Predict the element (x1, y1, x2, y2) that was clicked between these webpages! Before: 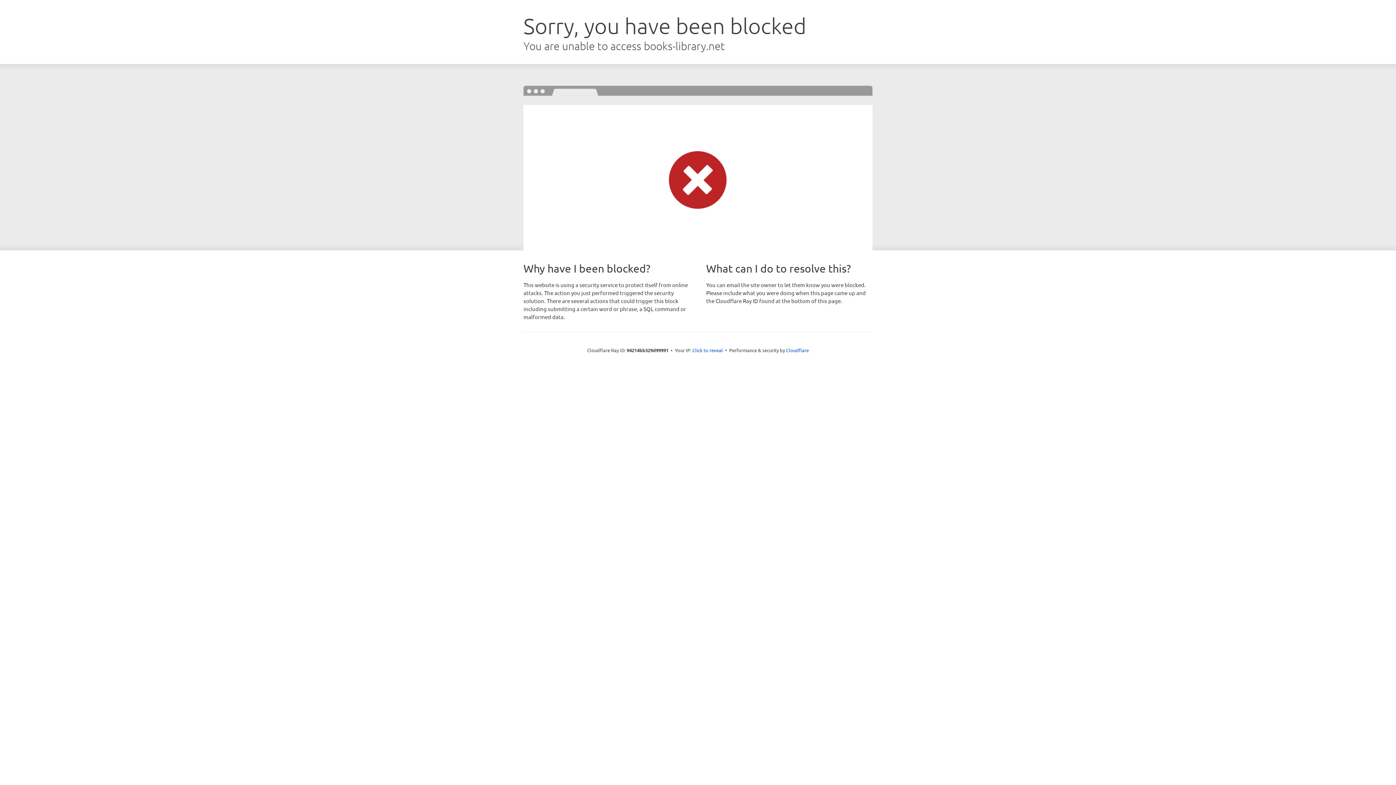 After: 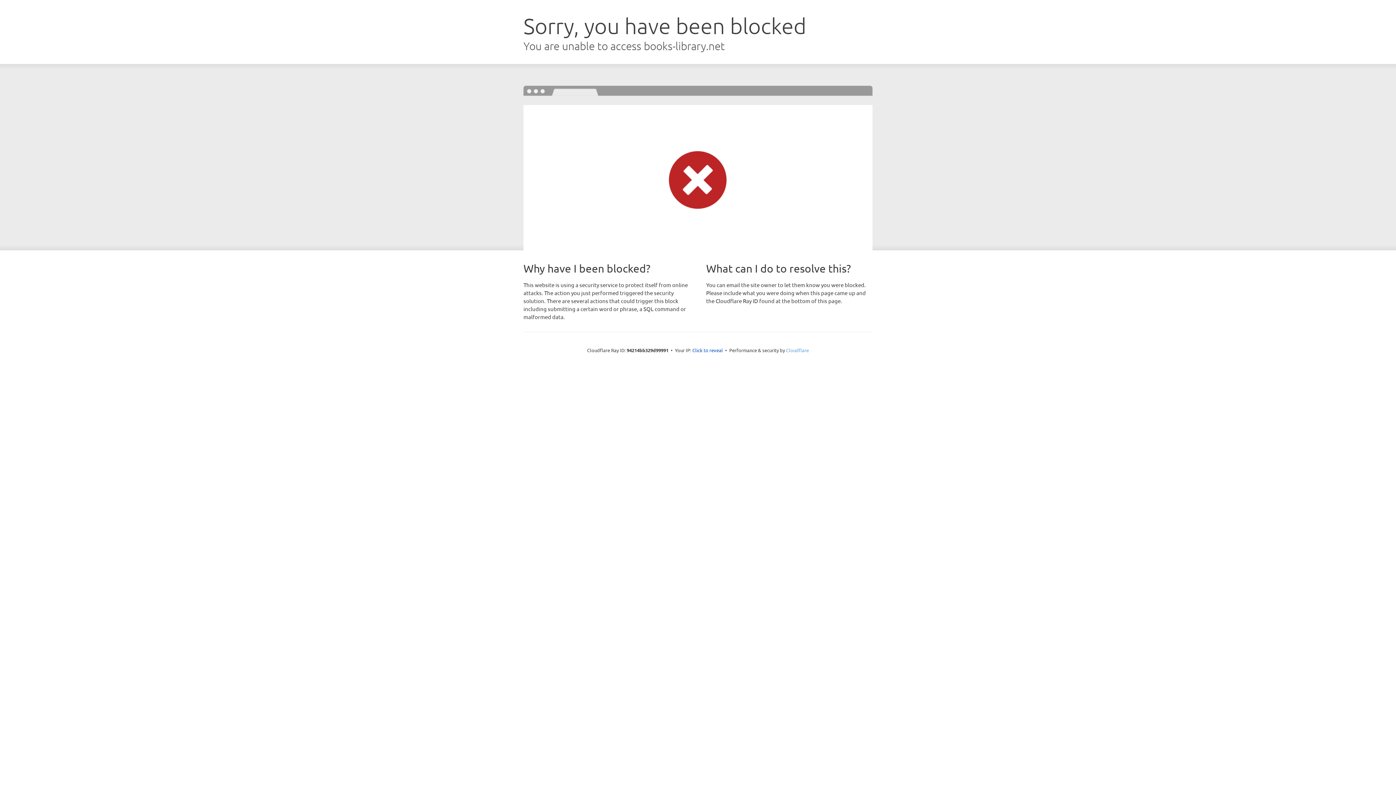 Action: bbox: (786, 347, 809, 353) label: Cloudflare